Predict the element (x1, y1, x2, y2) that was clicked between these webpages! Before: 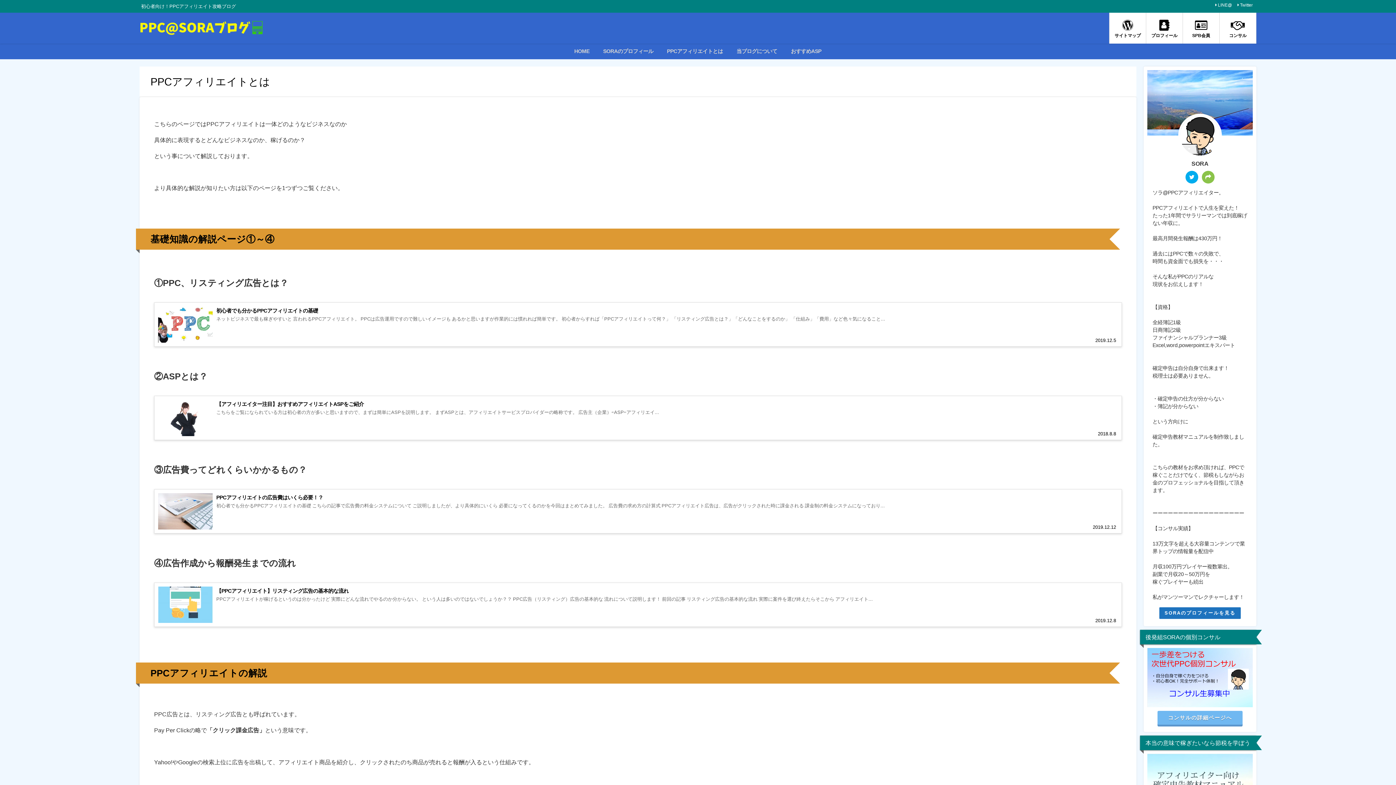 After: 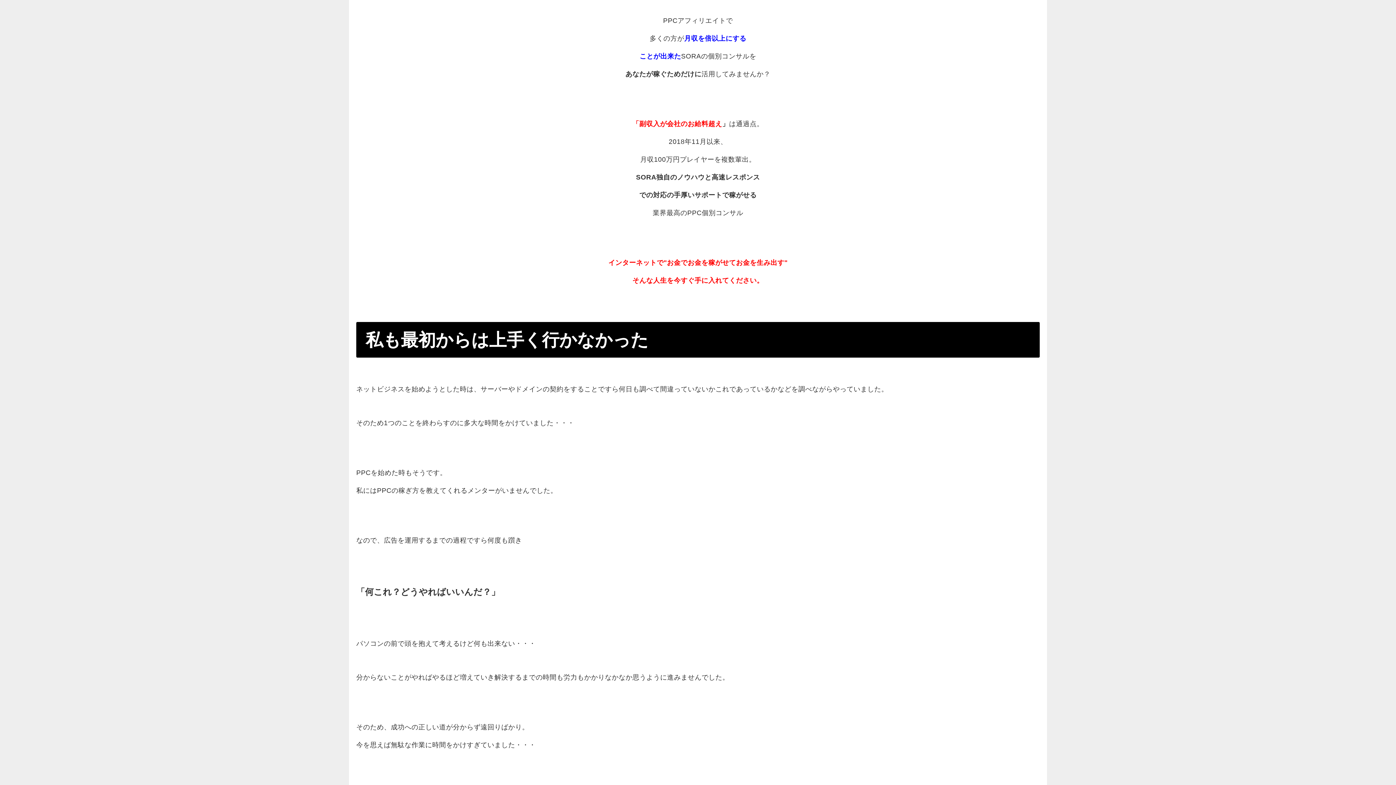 Action: bbox: (1147, 648, 1253, 707)